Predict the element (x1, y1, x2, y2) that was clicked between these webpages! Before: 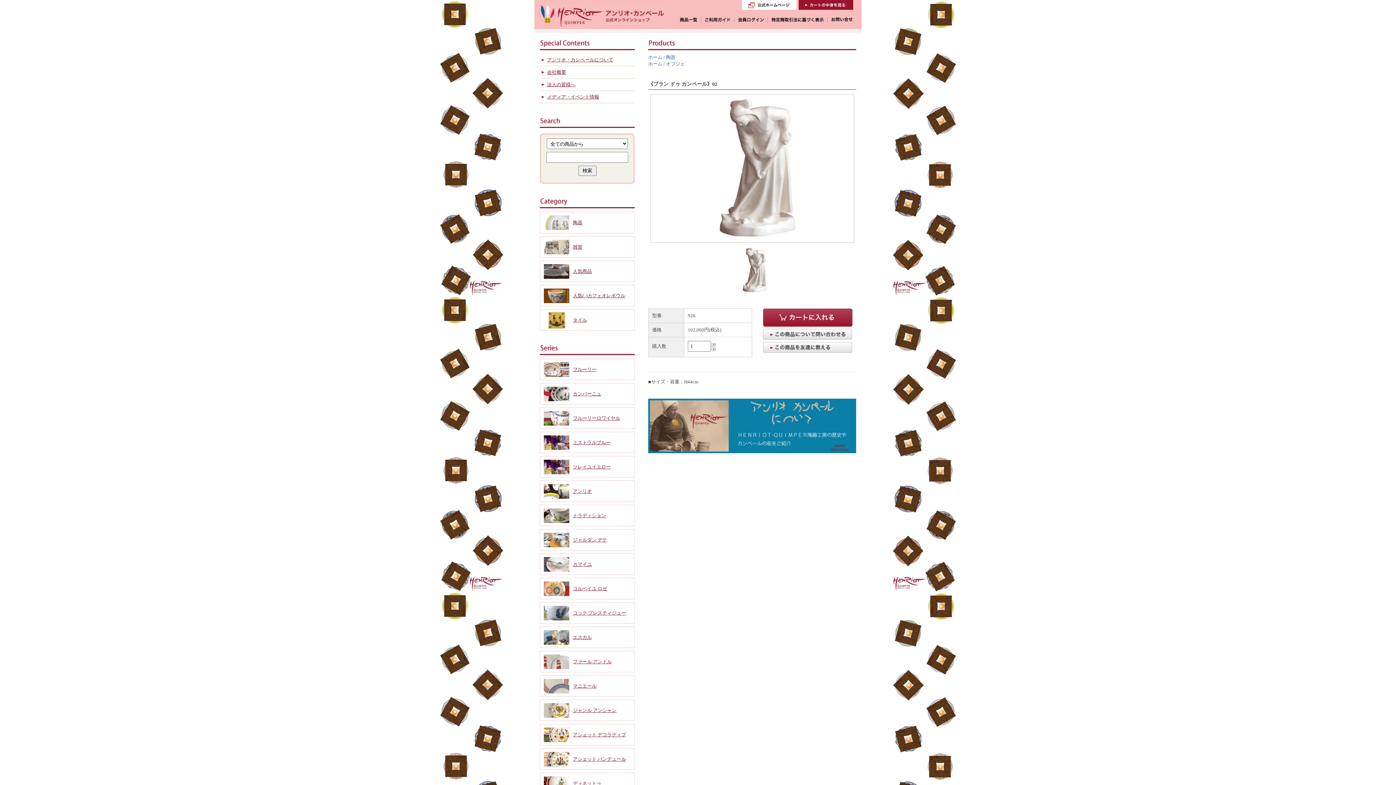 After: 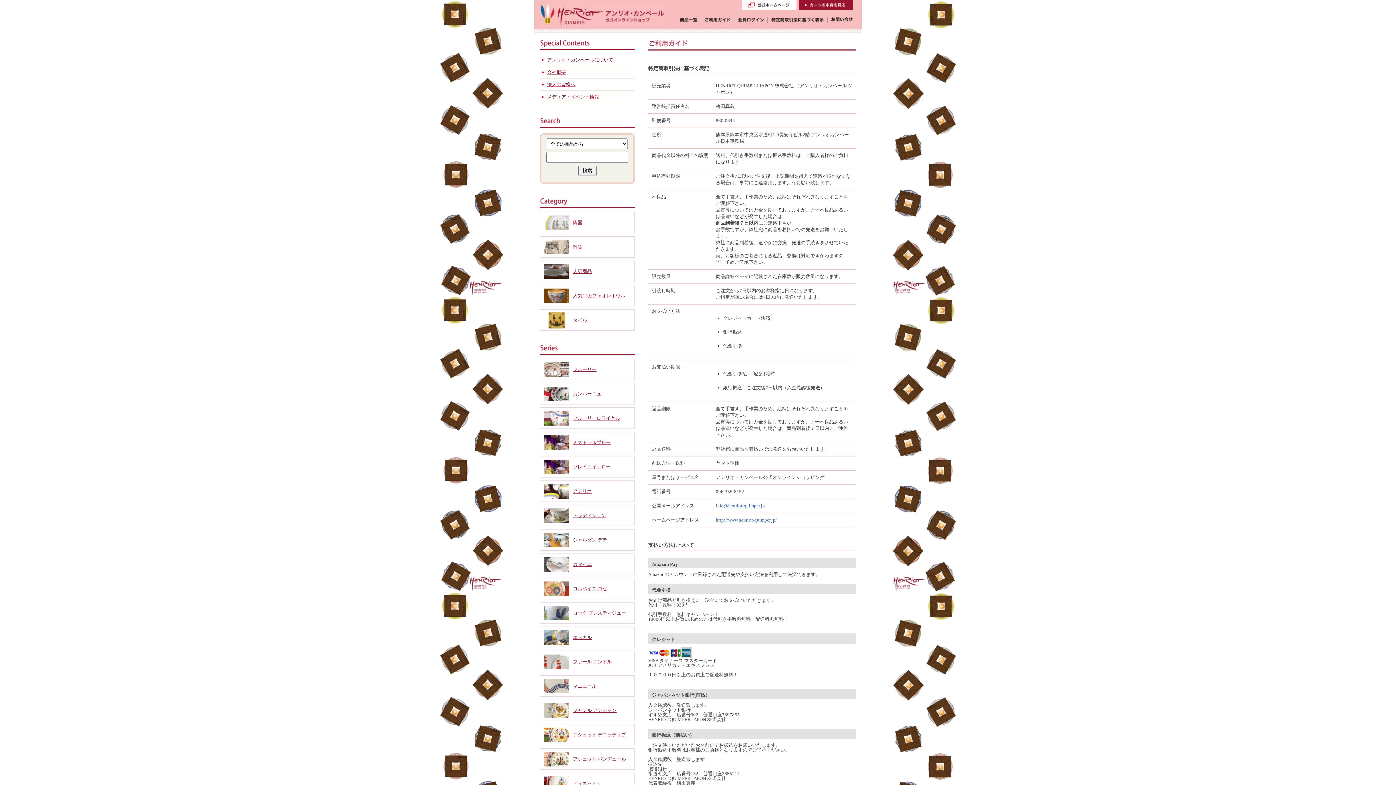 Action: bbox: (705, 17, 730, 22)